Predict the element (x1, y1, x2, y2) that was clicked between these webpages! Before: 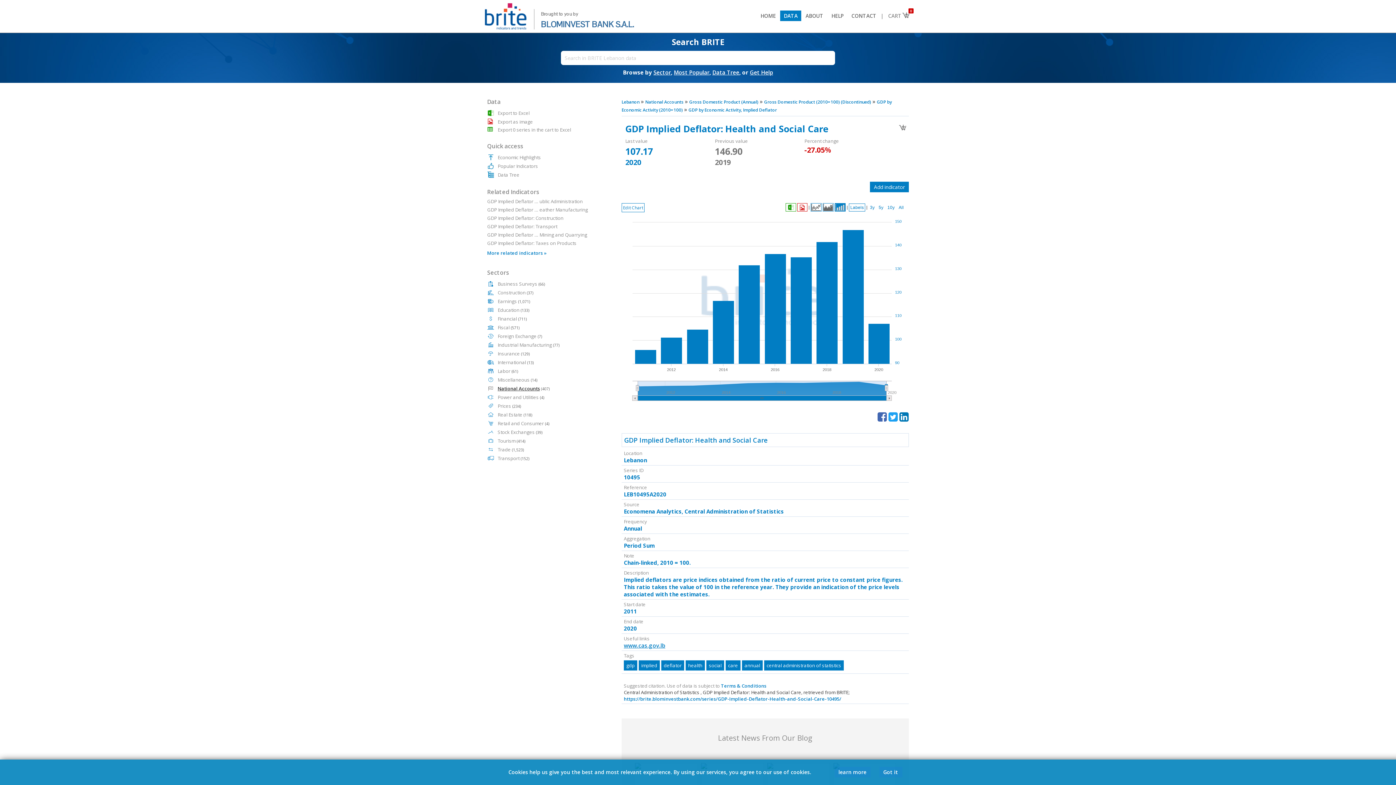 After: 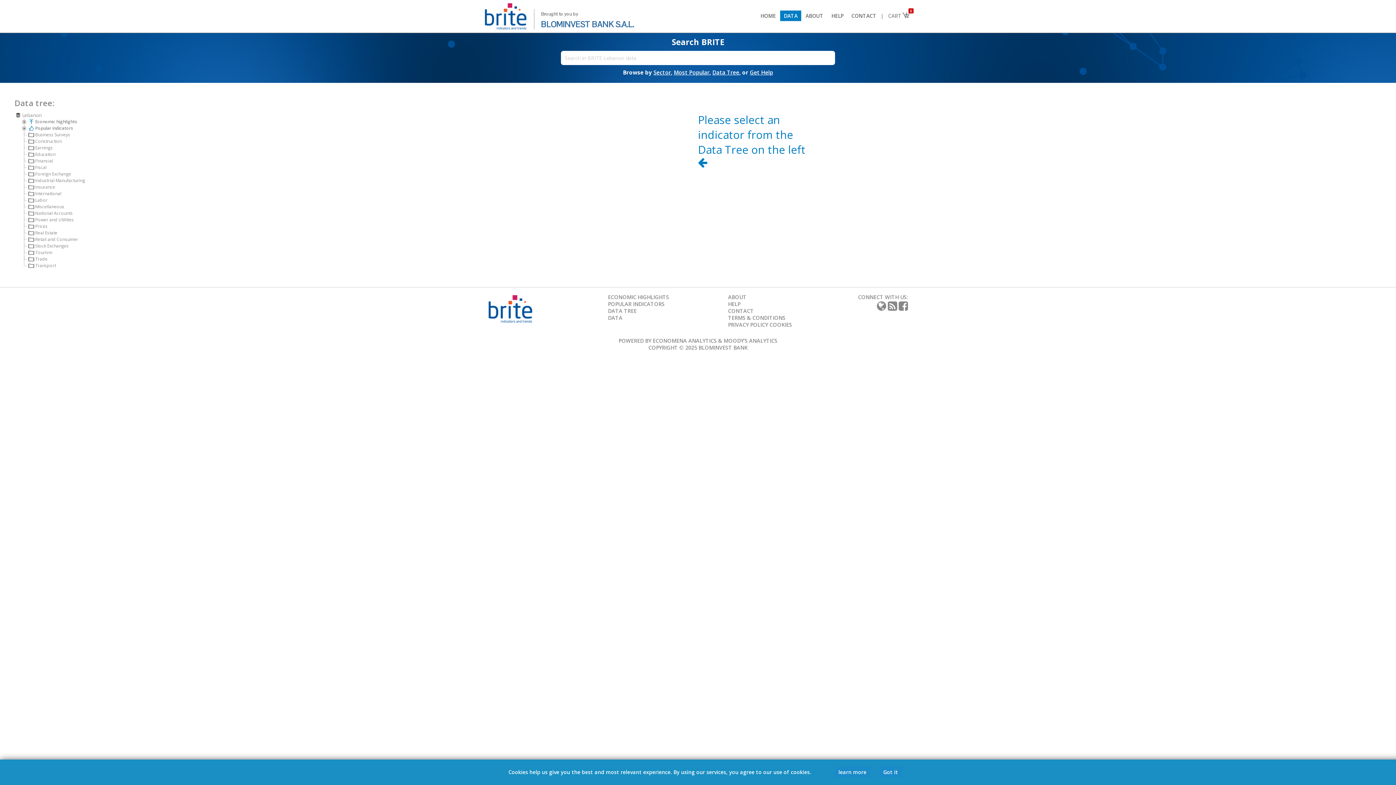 Action: label: Data Tree bbox: (497, 171, 519, 178)